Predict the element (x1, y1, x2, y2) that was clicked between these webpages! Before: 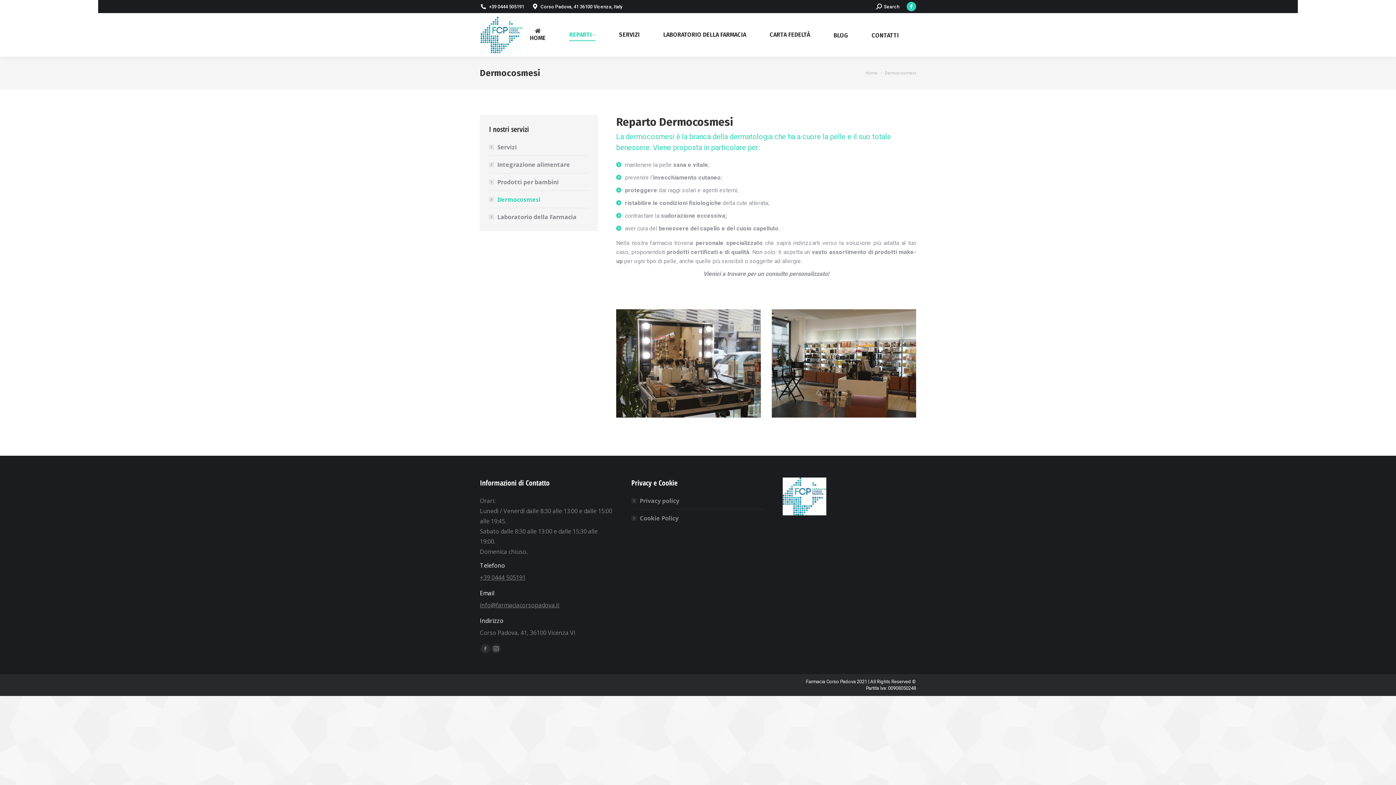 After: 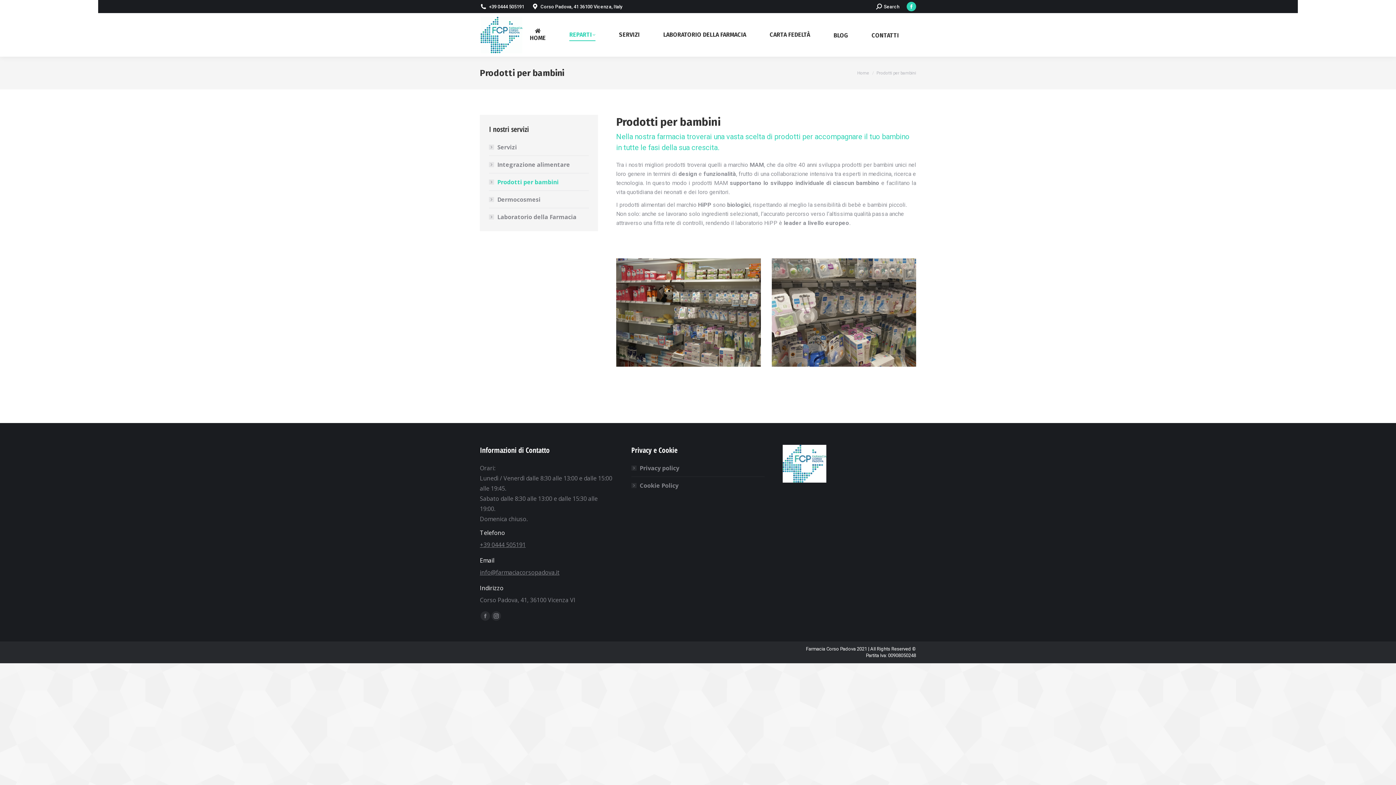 Action: label: Prodotti per bambini bbox: (489, 177, 558, 187)